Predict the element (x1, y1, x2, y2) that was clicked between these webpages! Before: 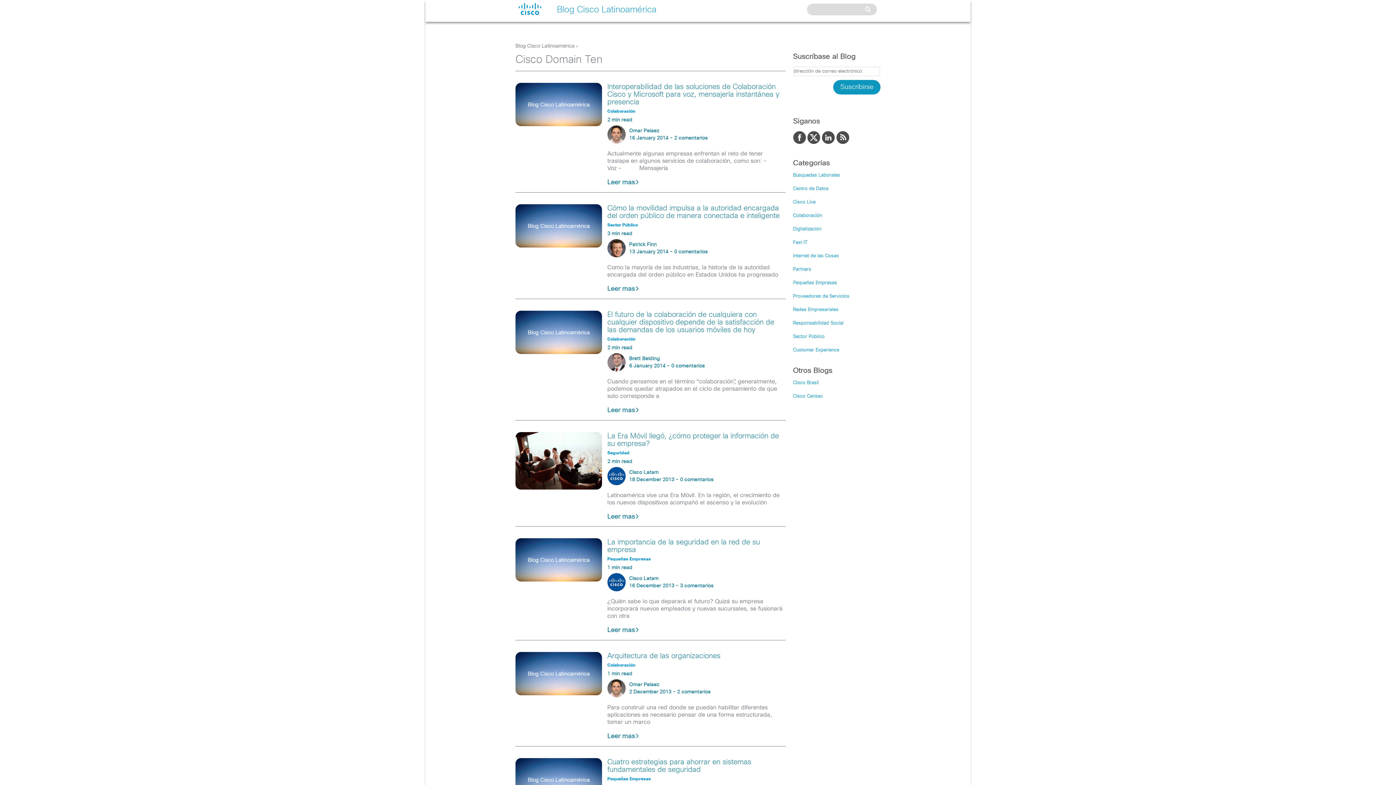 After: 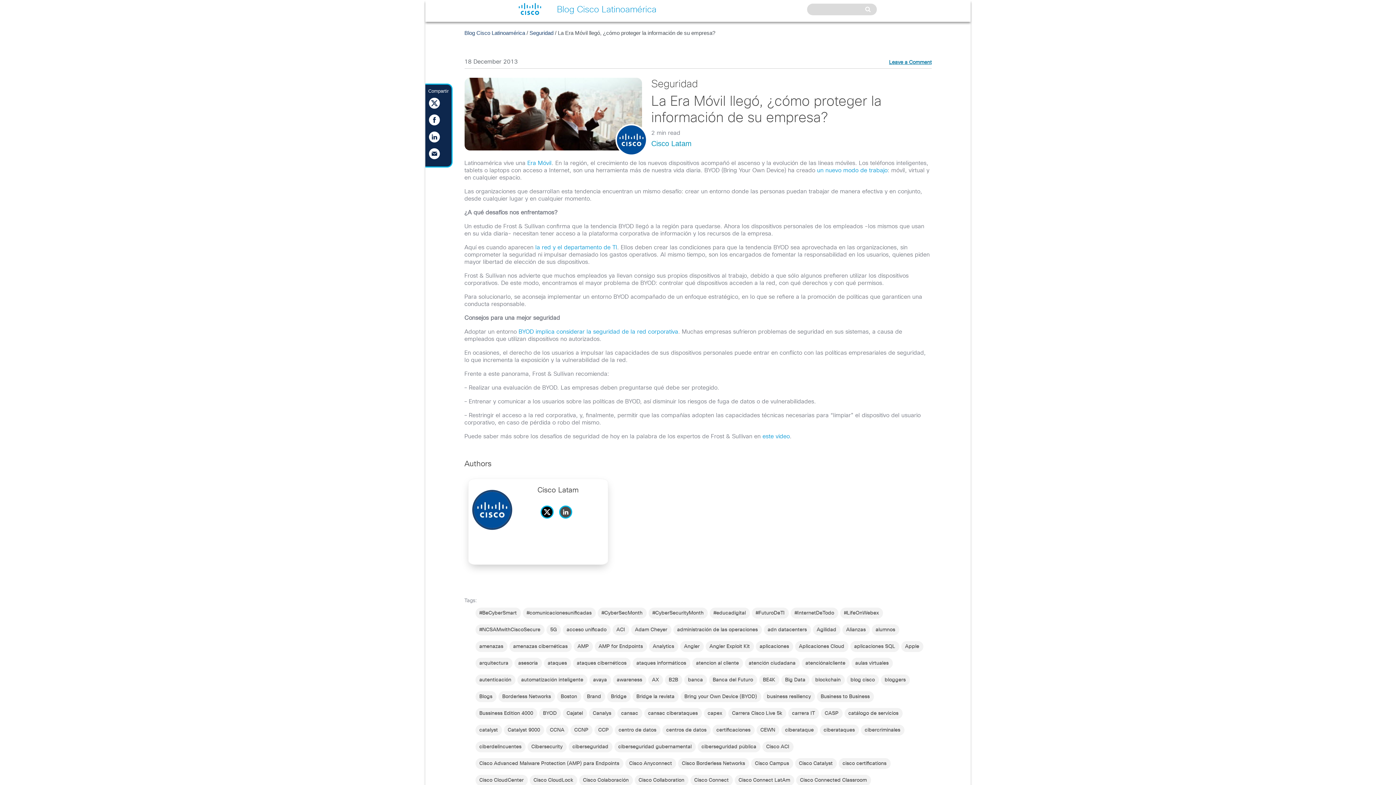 Action: label: 0 comentarios bbox: (680, 477, 713, 482)